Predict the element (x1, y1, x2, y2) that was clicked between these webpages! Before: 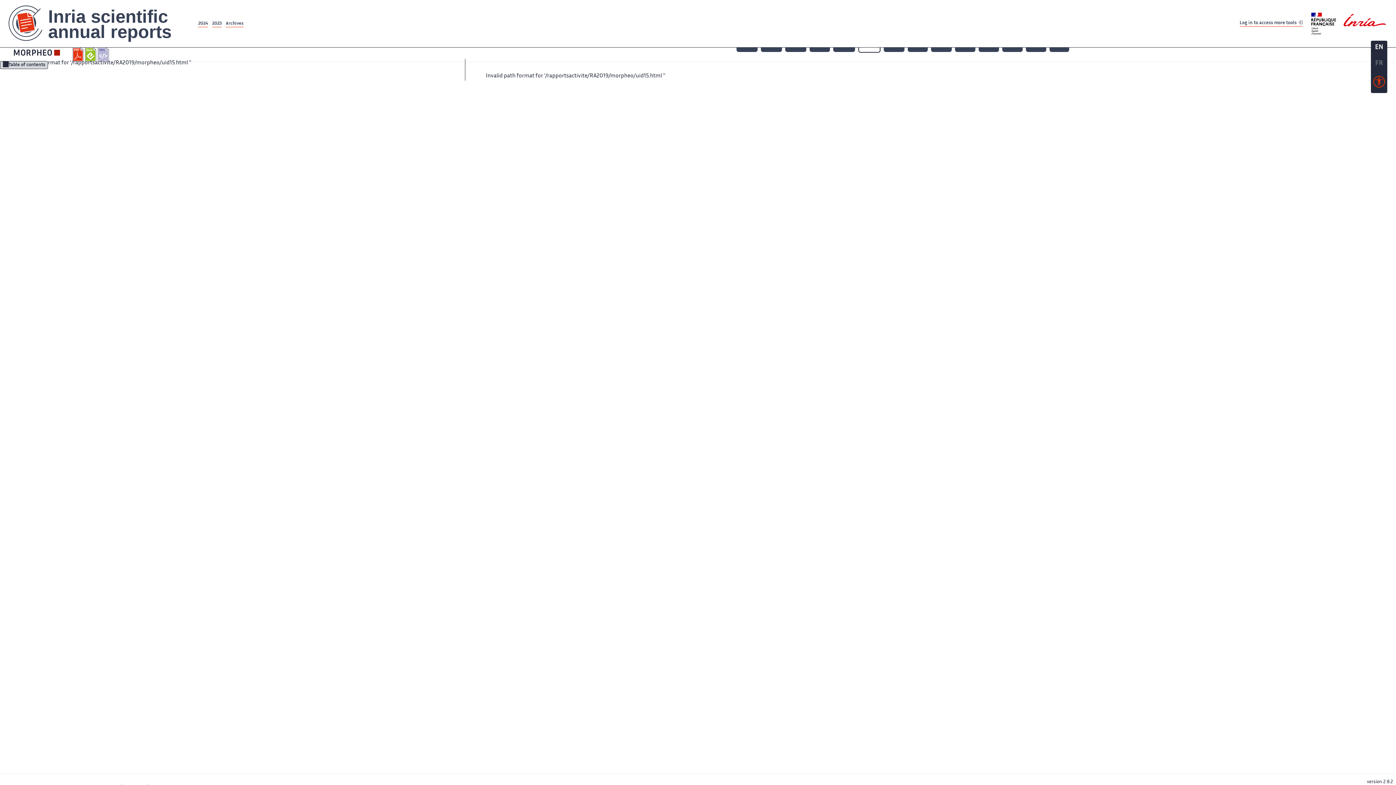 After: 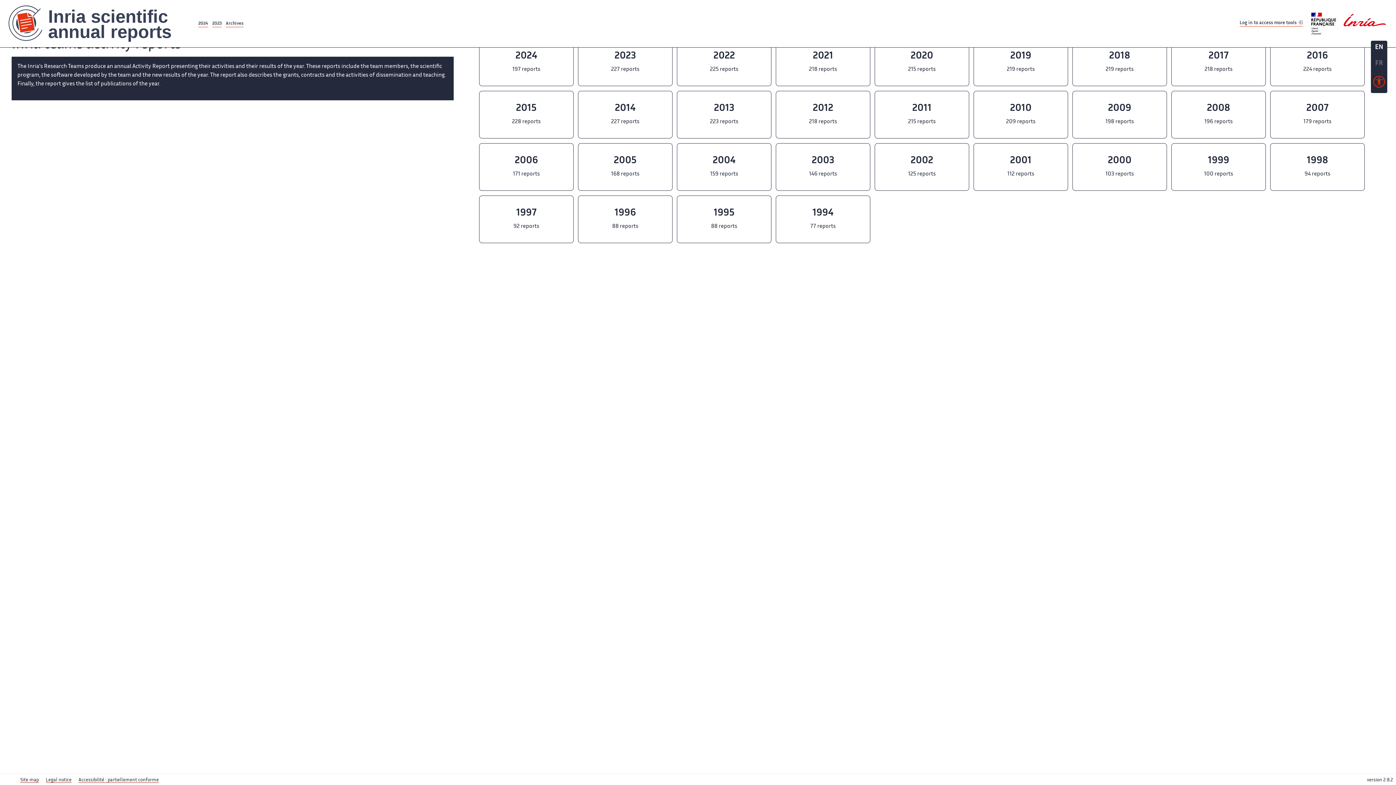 Action: bbox: (225, 20, 243, 27) label: Archives